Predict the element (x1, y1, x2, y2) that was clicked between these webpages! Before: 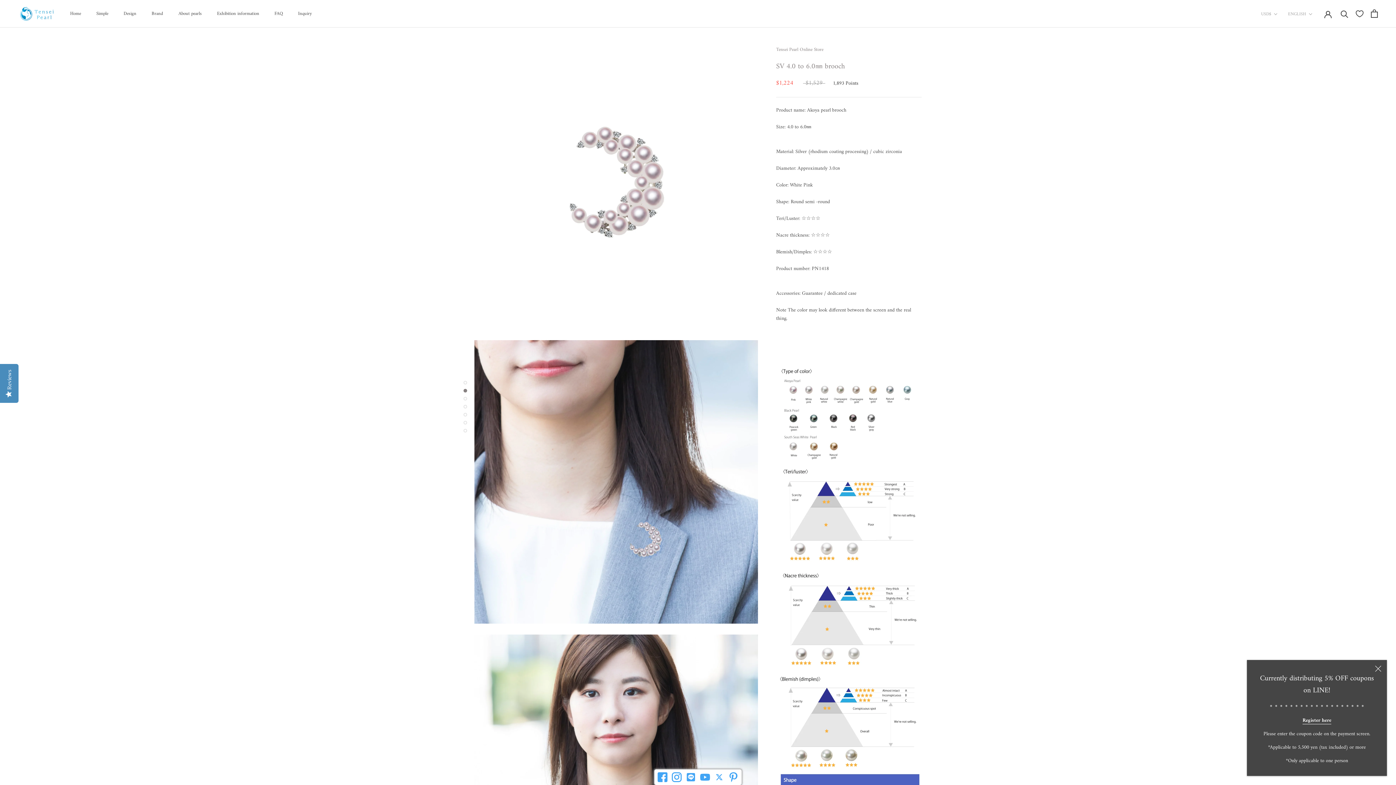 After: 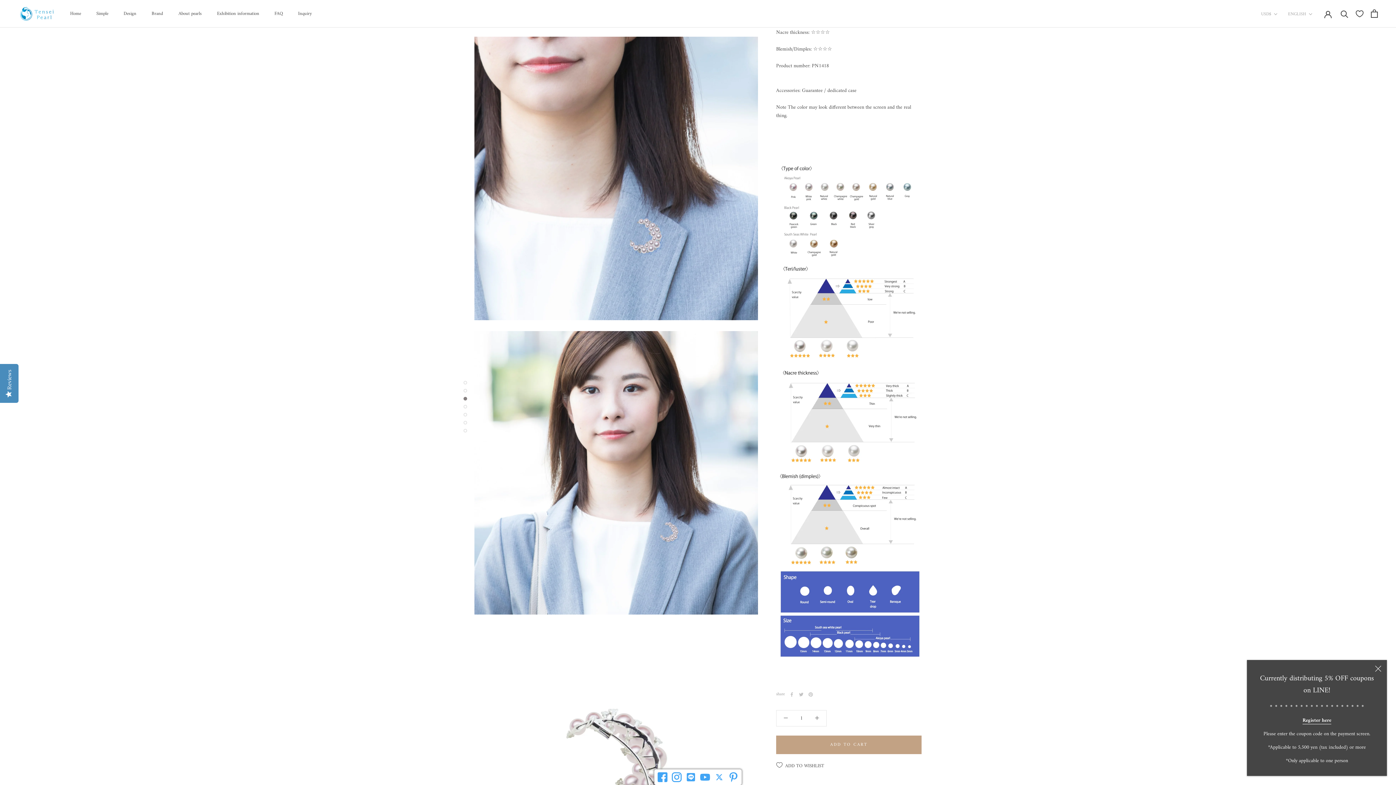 Action: bbox: (463, 388, 467, 392)